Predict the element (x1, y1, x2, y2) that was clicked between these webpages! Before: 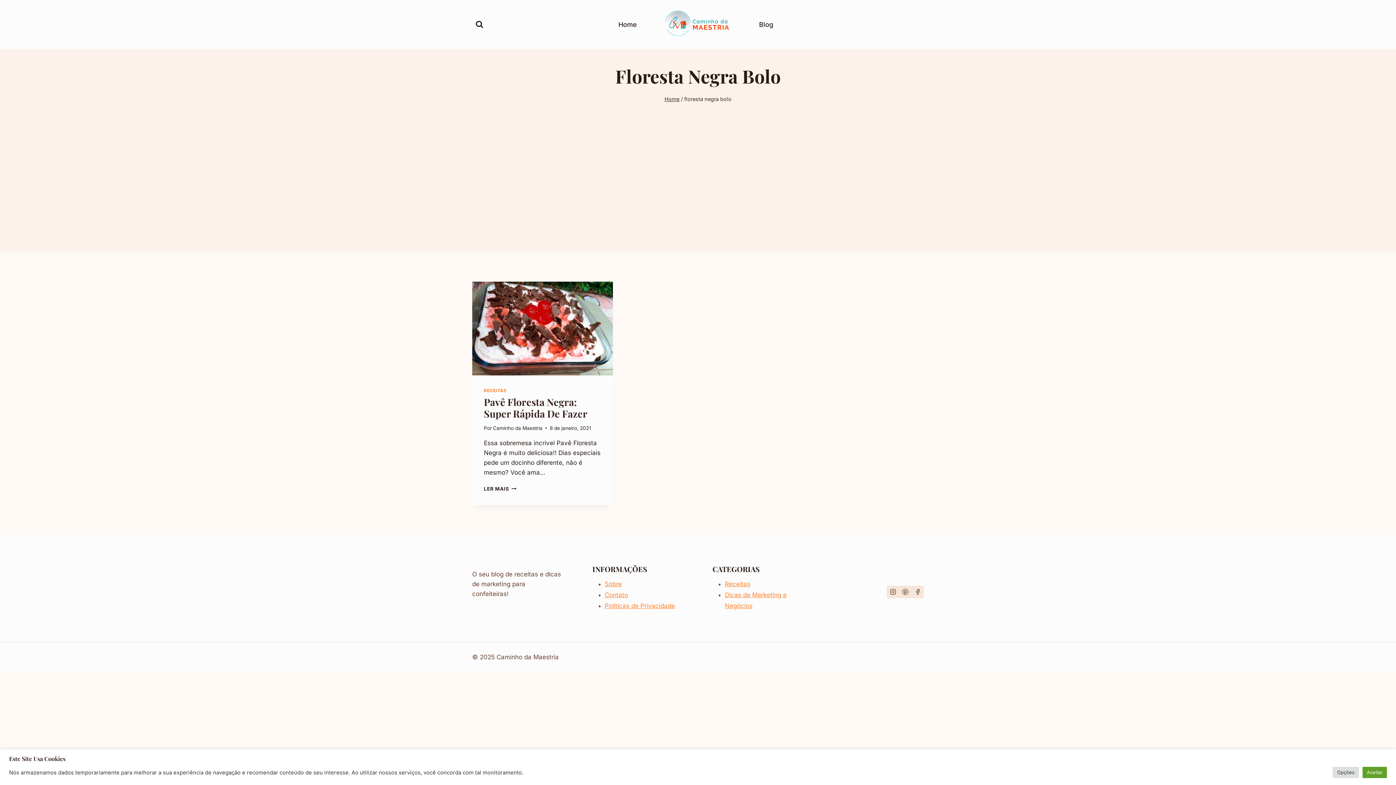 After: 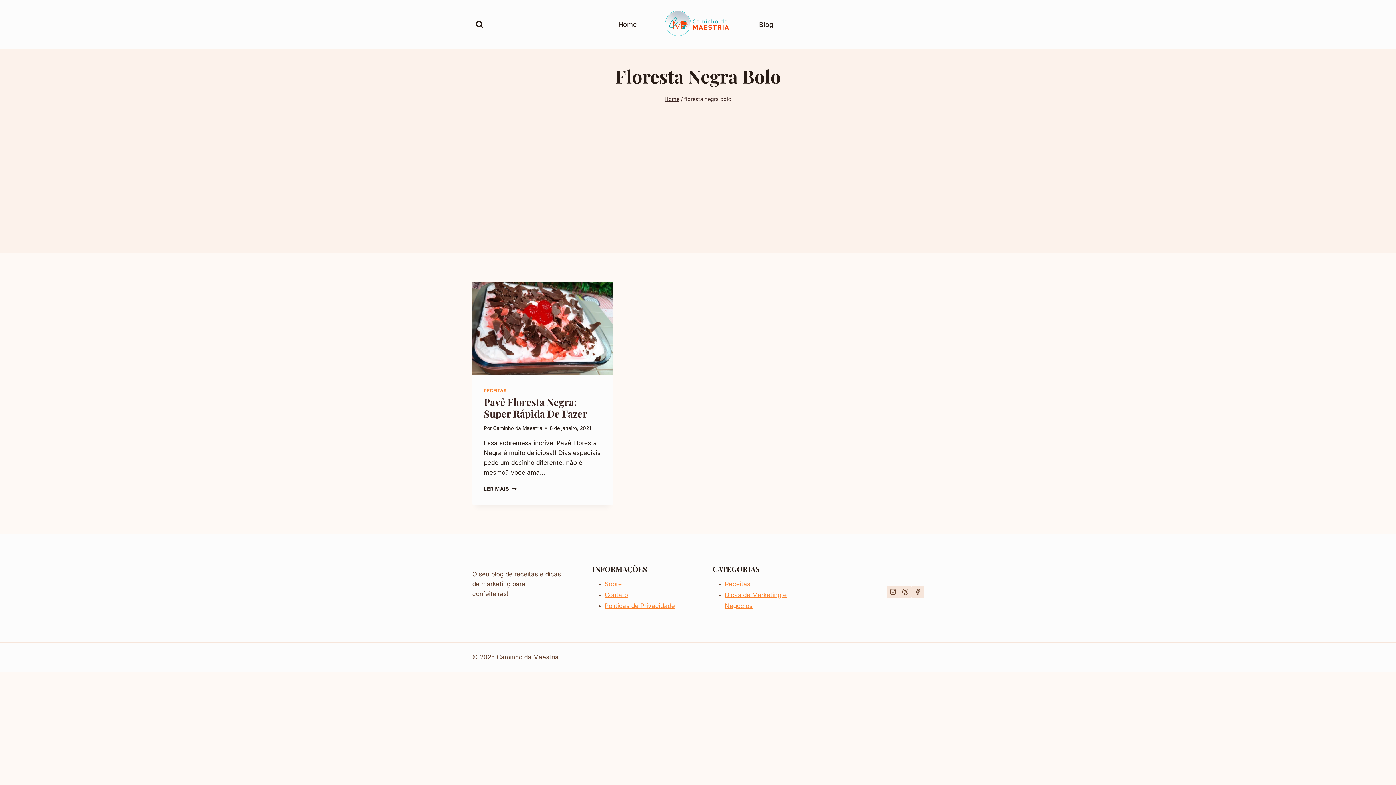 Action: label: Aceitar bbox: (1362, 767, 1387, 778)